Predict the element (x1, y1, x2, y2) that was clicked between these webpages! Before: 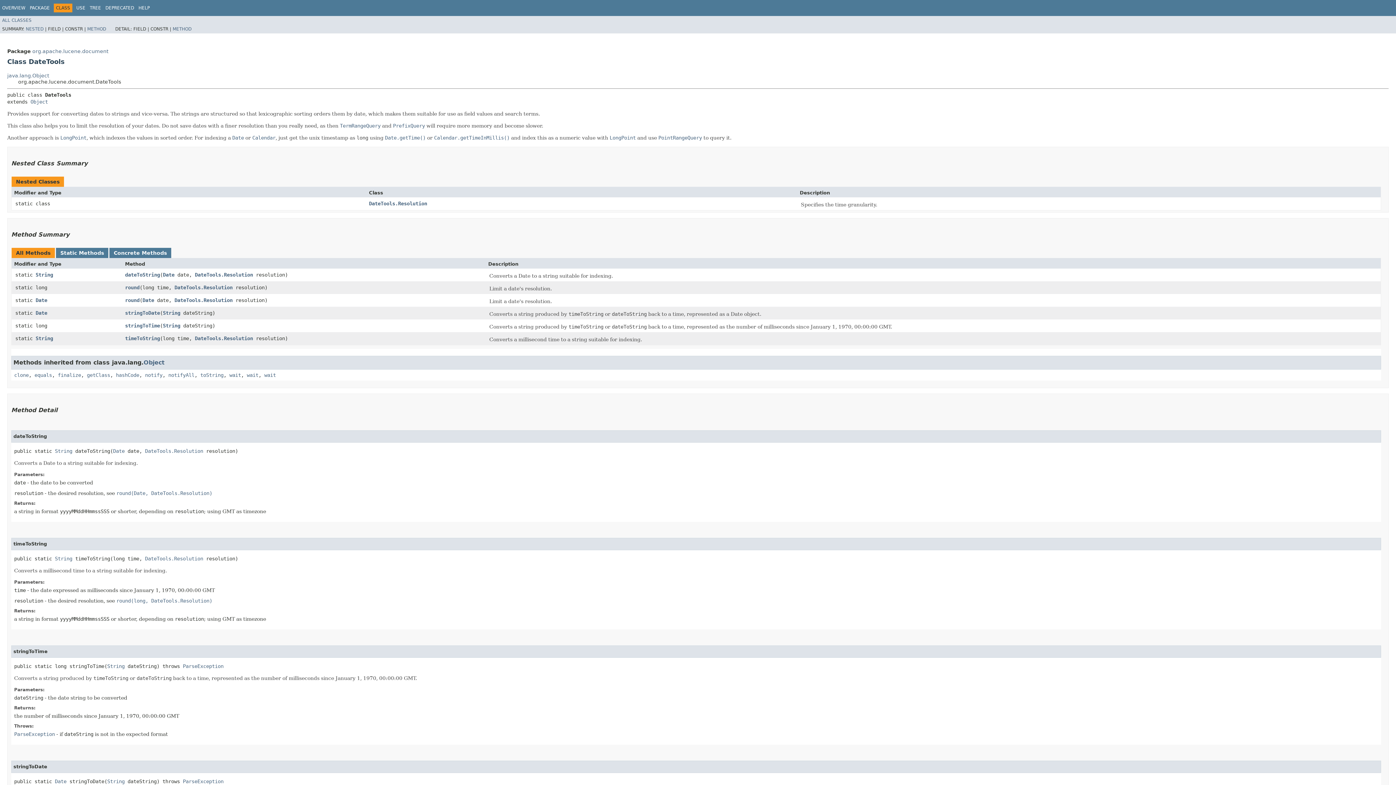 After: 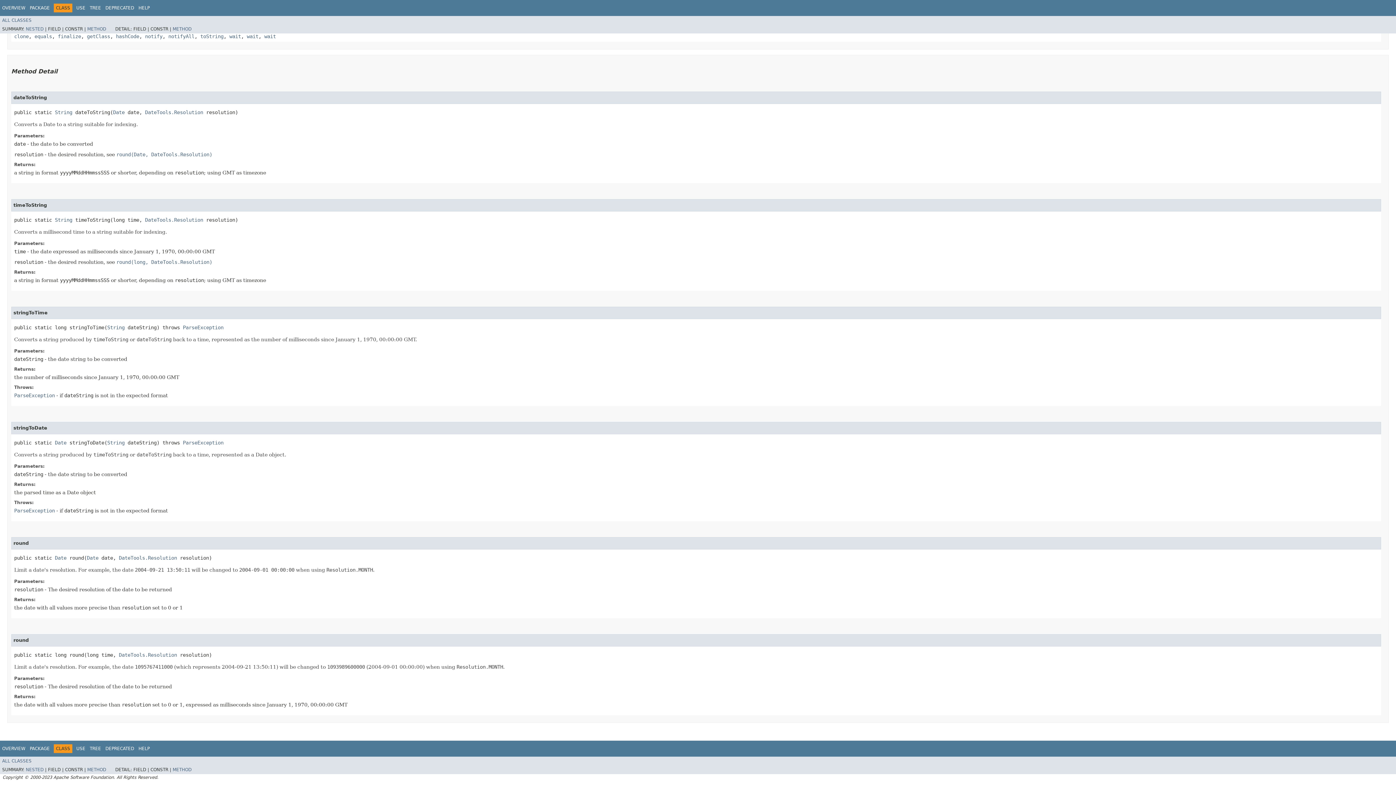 Action: label: round(long, DateTools.Resolution) bbox: (116, 598, 212, 604)